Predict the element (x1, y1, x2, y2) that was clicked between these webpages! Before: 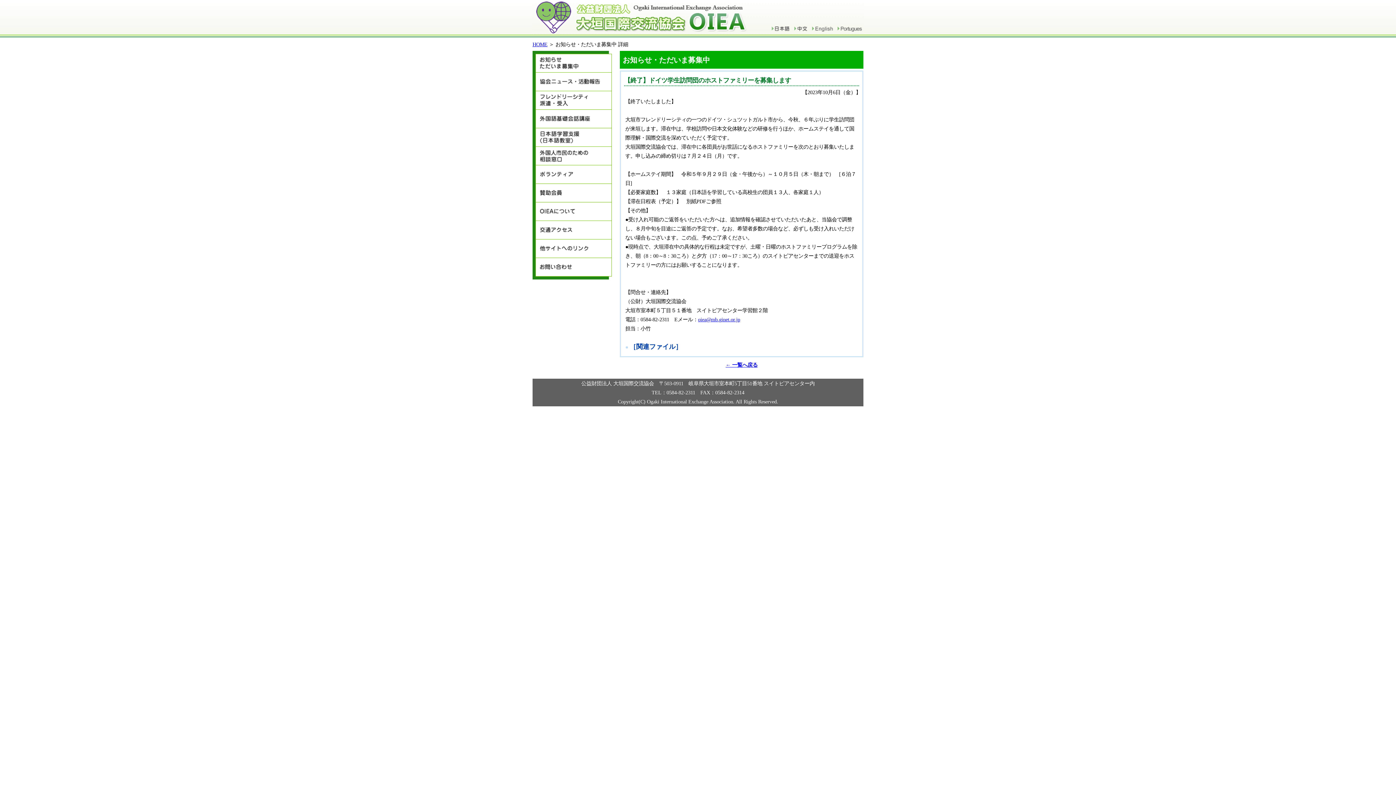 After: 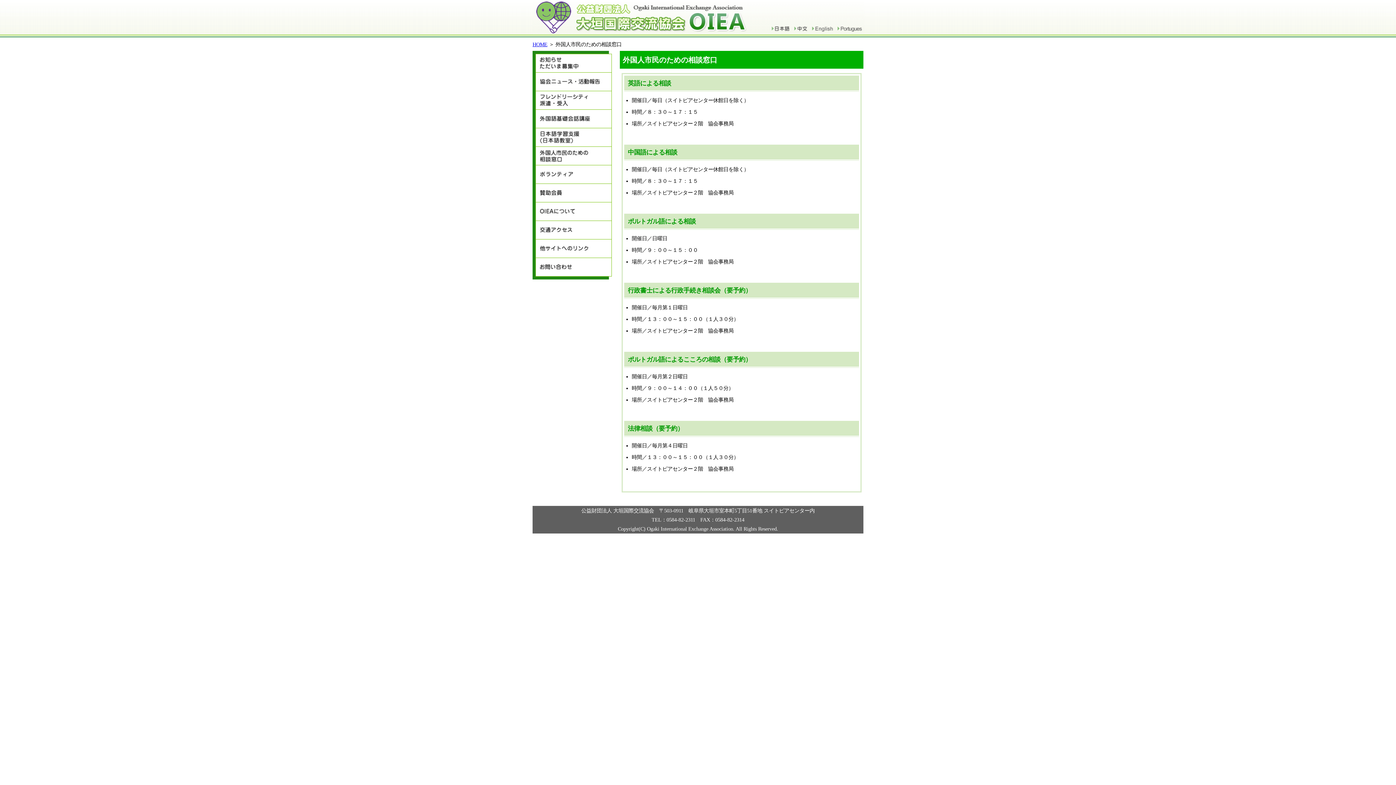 Action: bbox: (532, 146, 612, 165) label: 外国語による相談窓口